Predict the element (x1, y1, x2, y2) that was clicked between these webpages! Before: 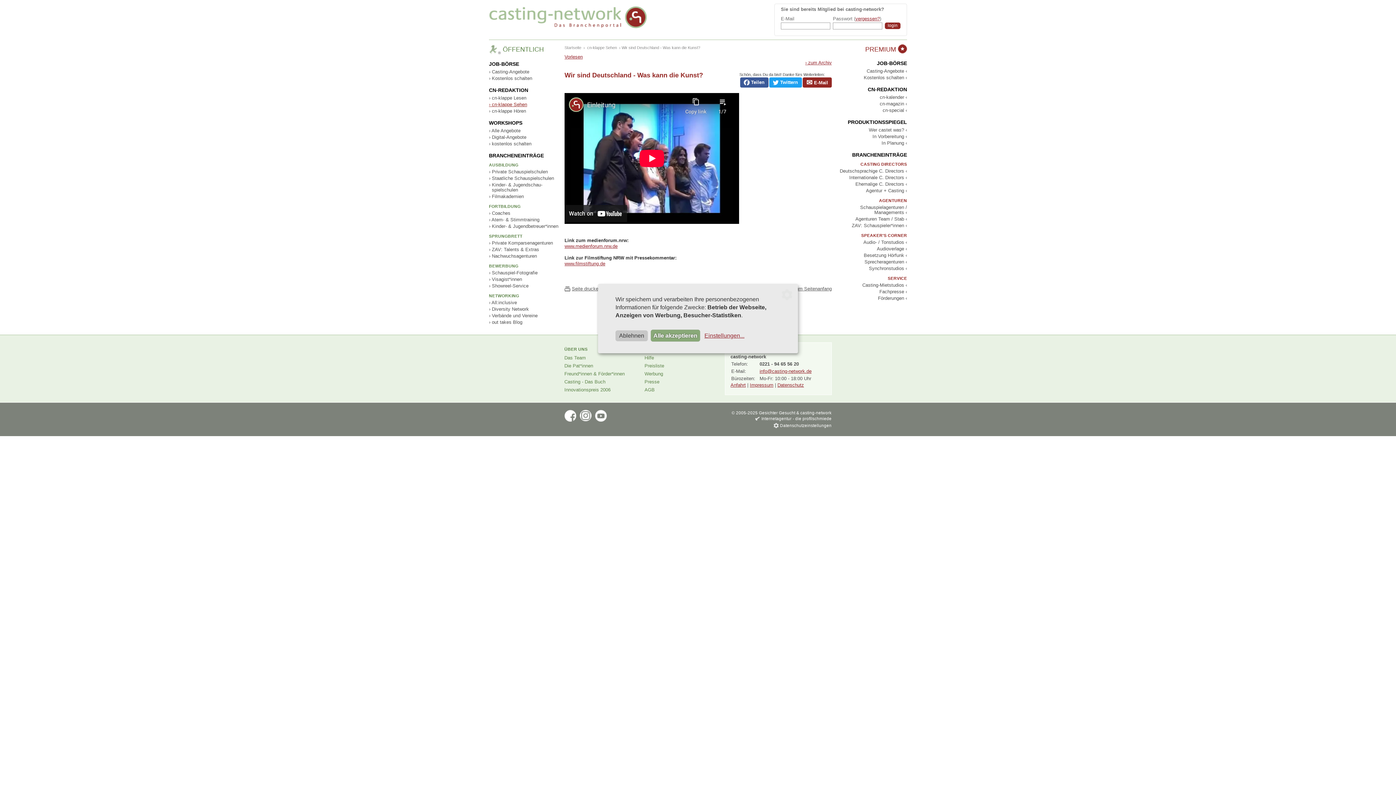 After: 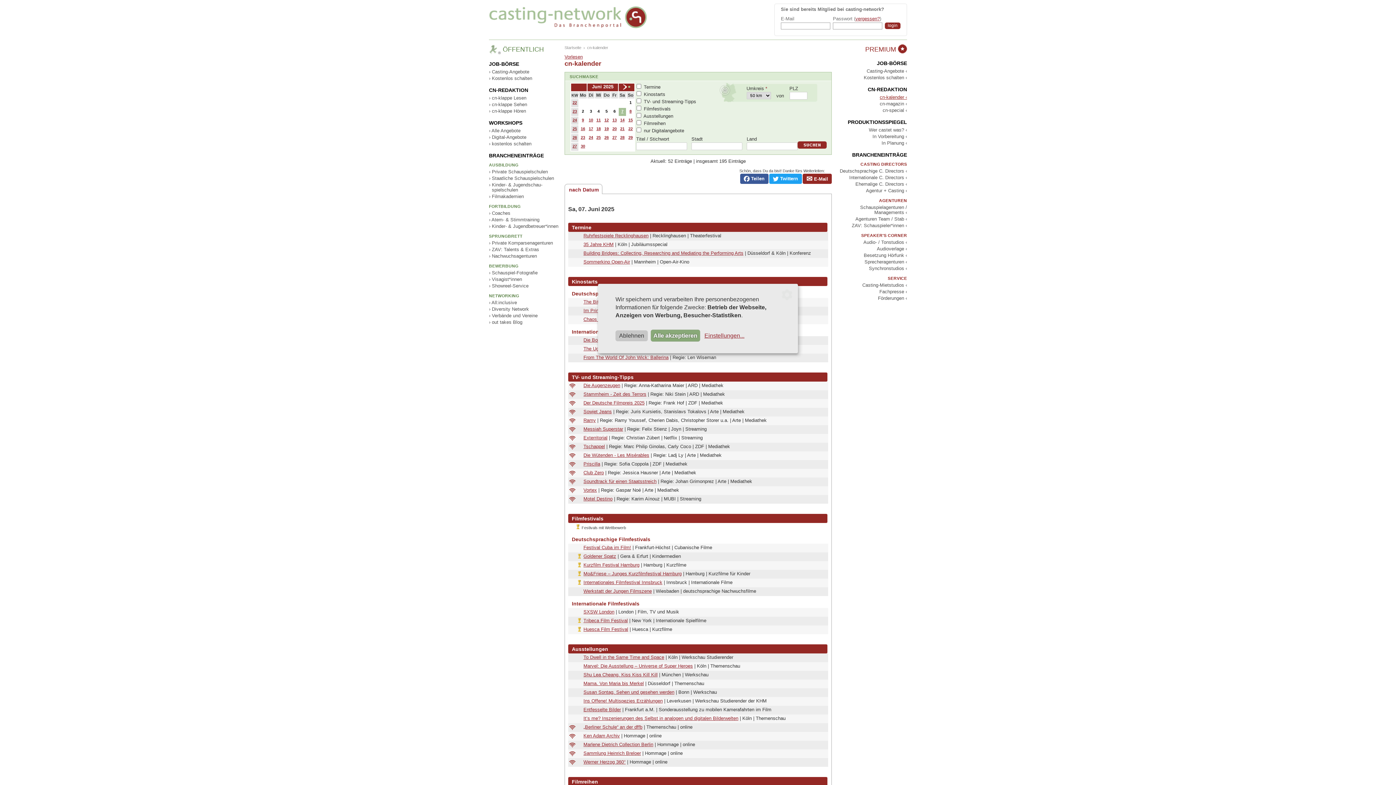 Action: label: cn-kalender ‹ bbox: (833, 94, 907, 100)